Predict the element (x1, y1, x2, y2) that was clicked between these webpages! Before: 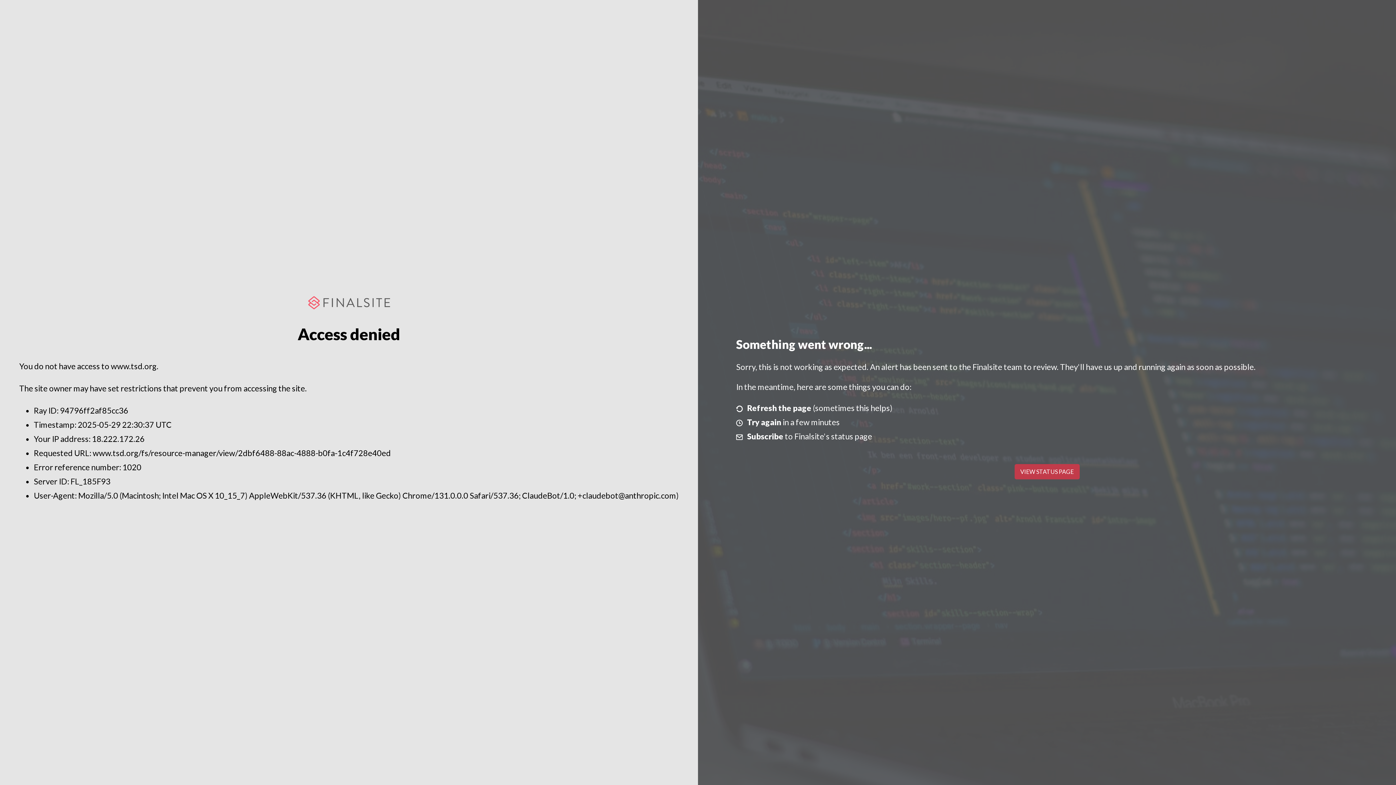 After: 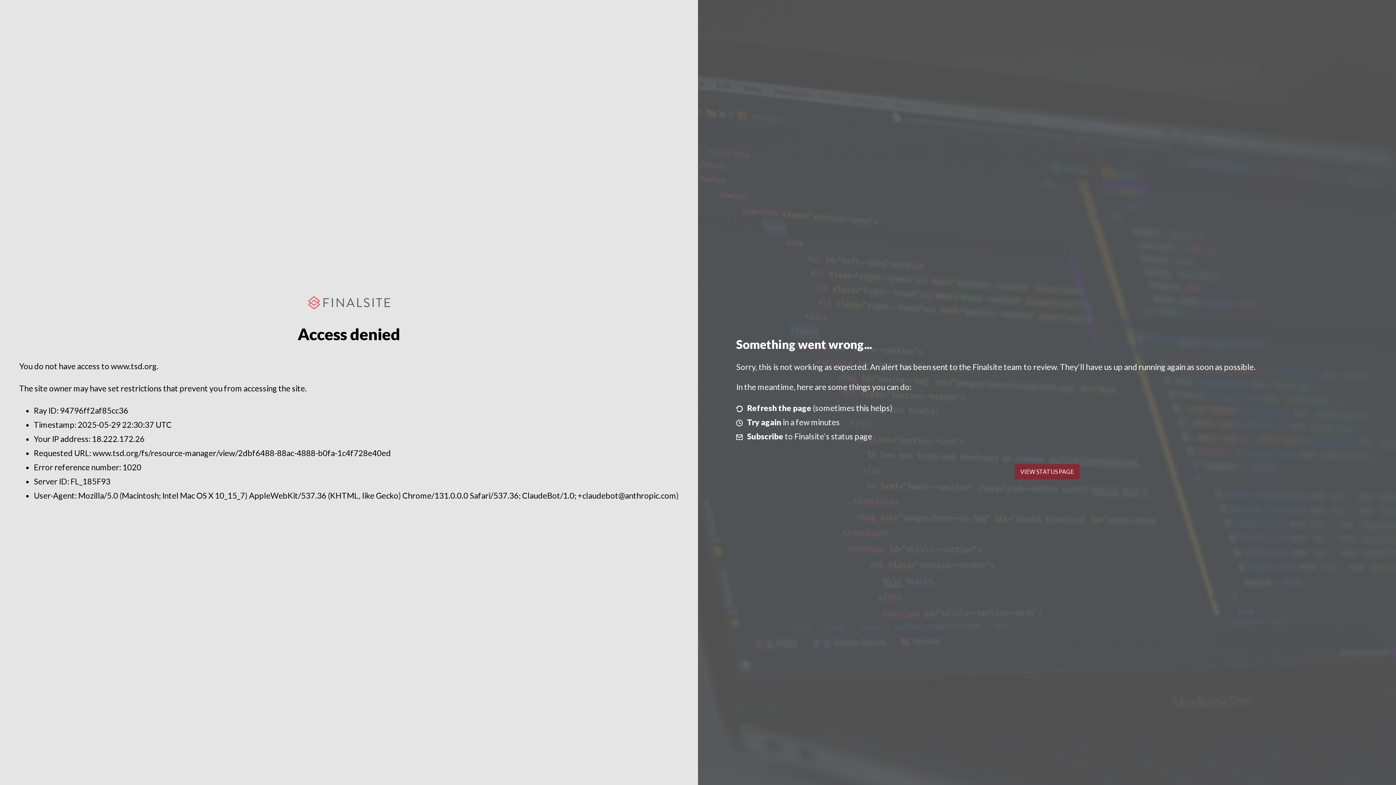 Action: bbox: (1014, 464, 1079, 479) label: VIEW STATUS PAGE